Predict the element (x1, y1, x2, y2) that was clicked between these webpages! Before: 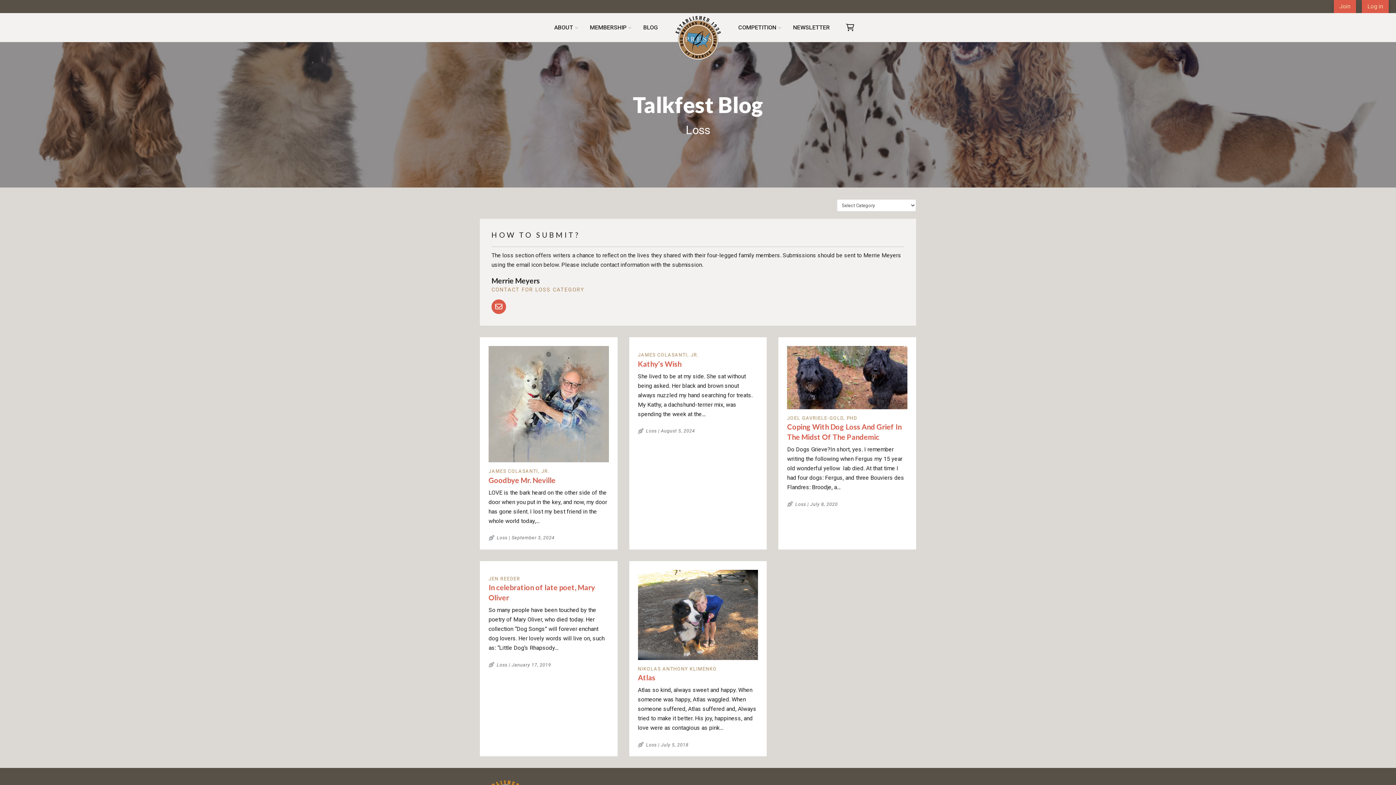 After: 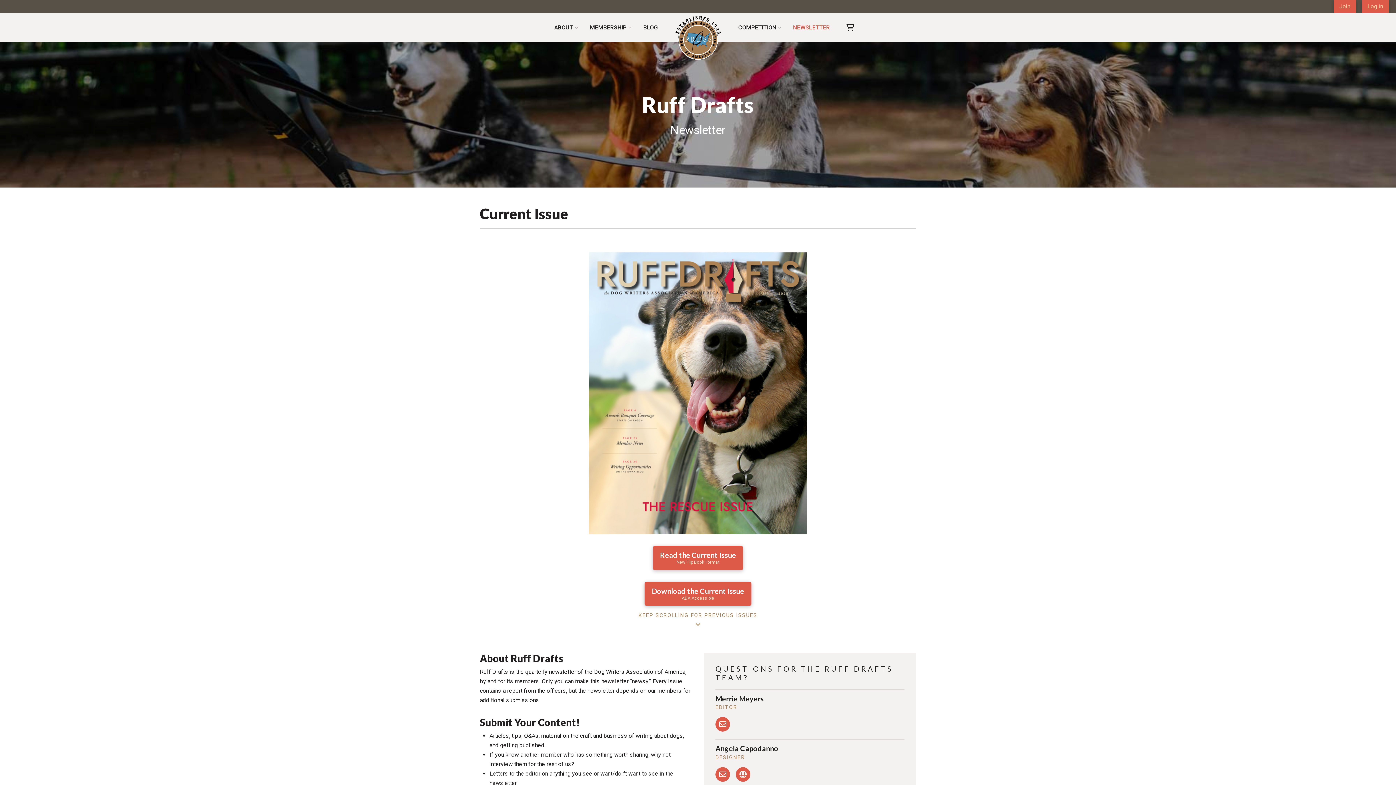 Action: bbox: (787, 13, 835, 42) label: NEWSLETTER